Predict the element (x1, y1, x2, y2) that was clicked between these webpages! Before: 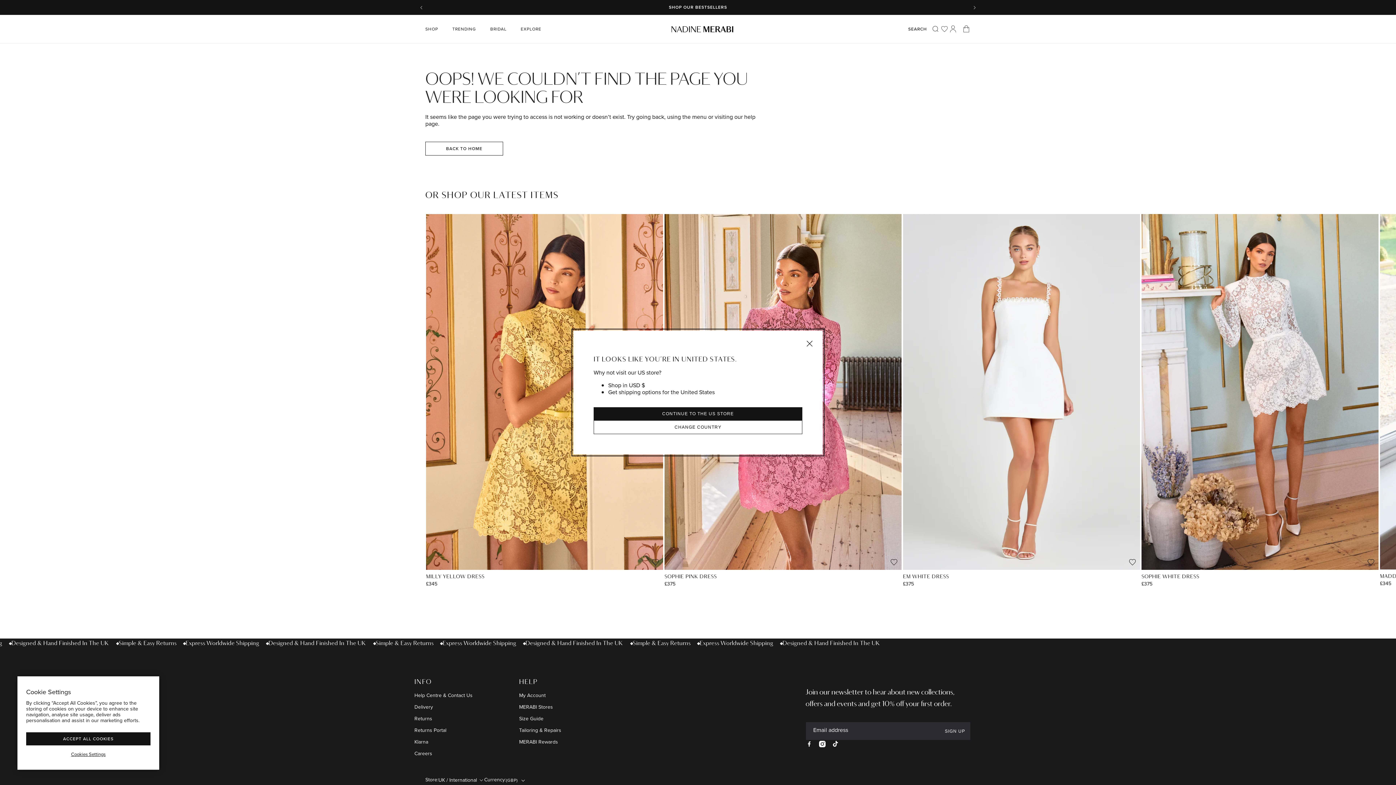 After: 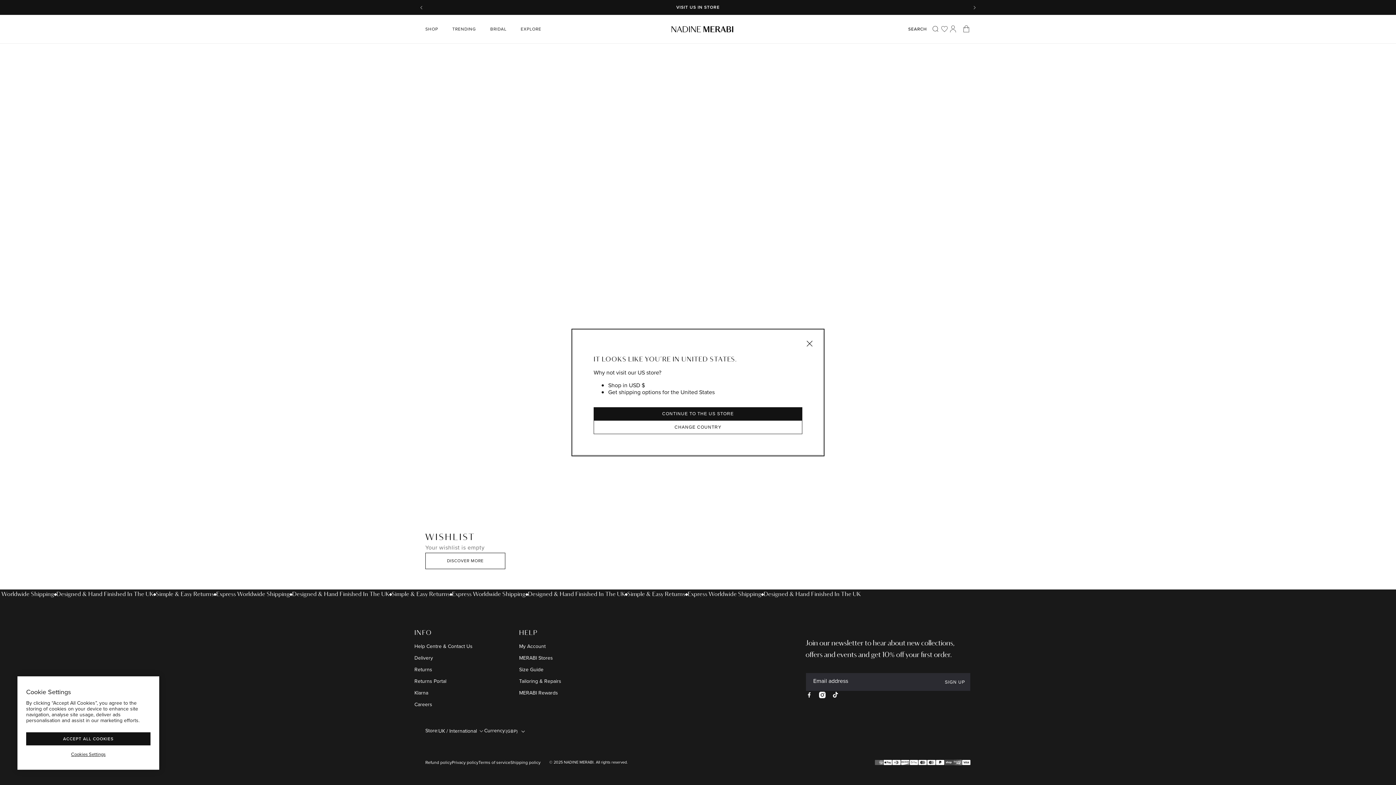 Action: bbox: (940, 24, 949, 33)